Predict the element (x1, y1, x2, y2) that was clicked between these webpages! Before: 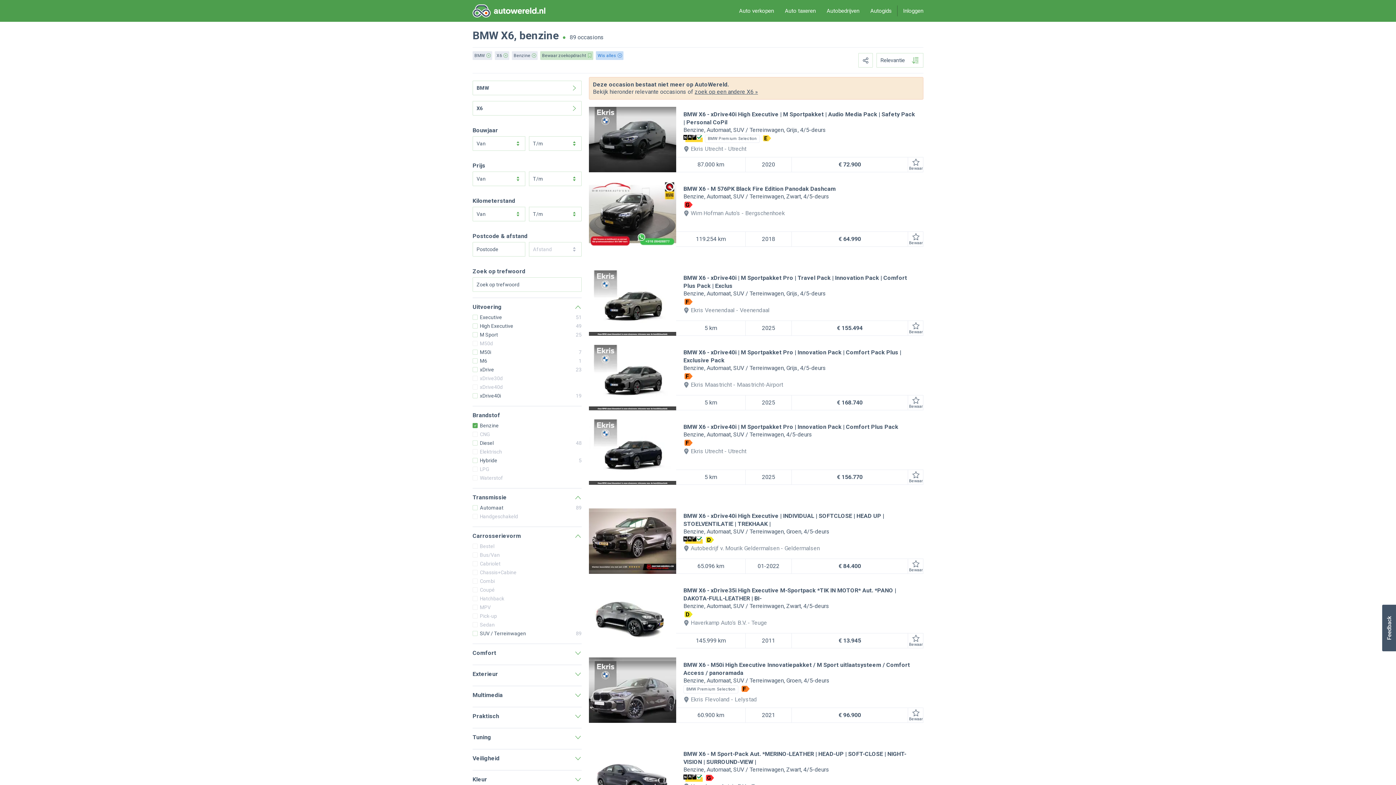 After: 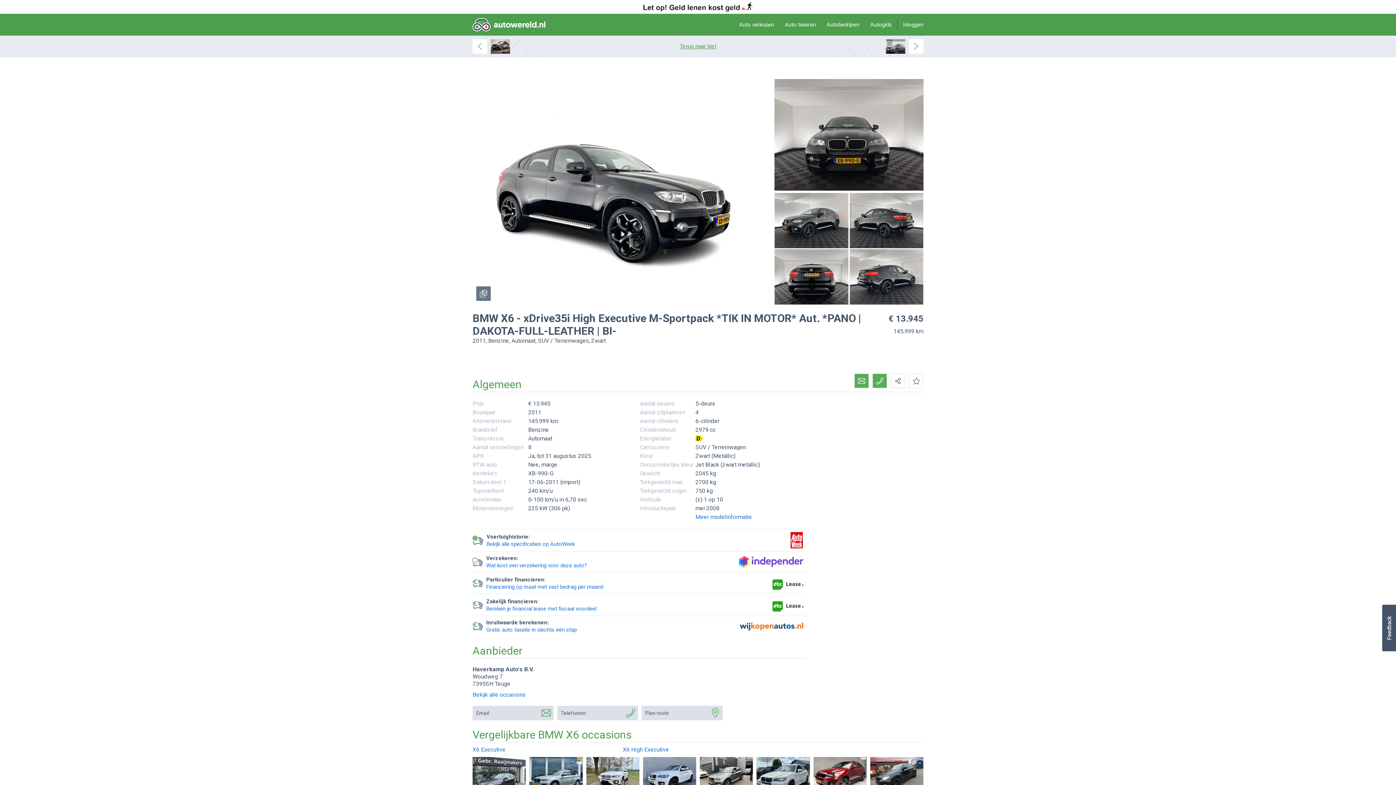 Action: label: 	
BMW X6 xDrive35i High Executive M-Sportpack *TIK IN MOTOR* Aut. *PANO | DAKOTA-FULL-LEATHER | BI-
BenzineAutomaatSUV / TerreinwagenZwart4/5-deurs
D
Haverkamp Auto's B.V. Teuge
145.999 km	2011	
€ 13.945
 
Bewaar bbox: (589, 583, 923, 648)